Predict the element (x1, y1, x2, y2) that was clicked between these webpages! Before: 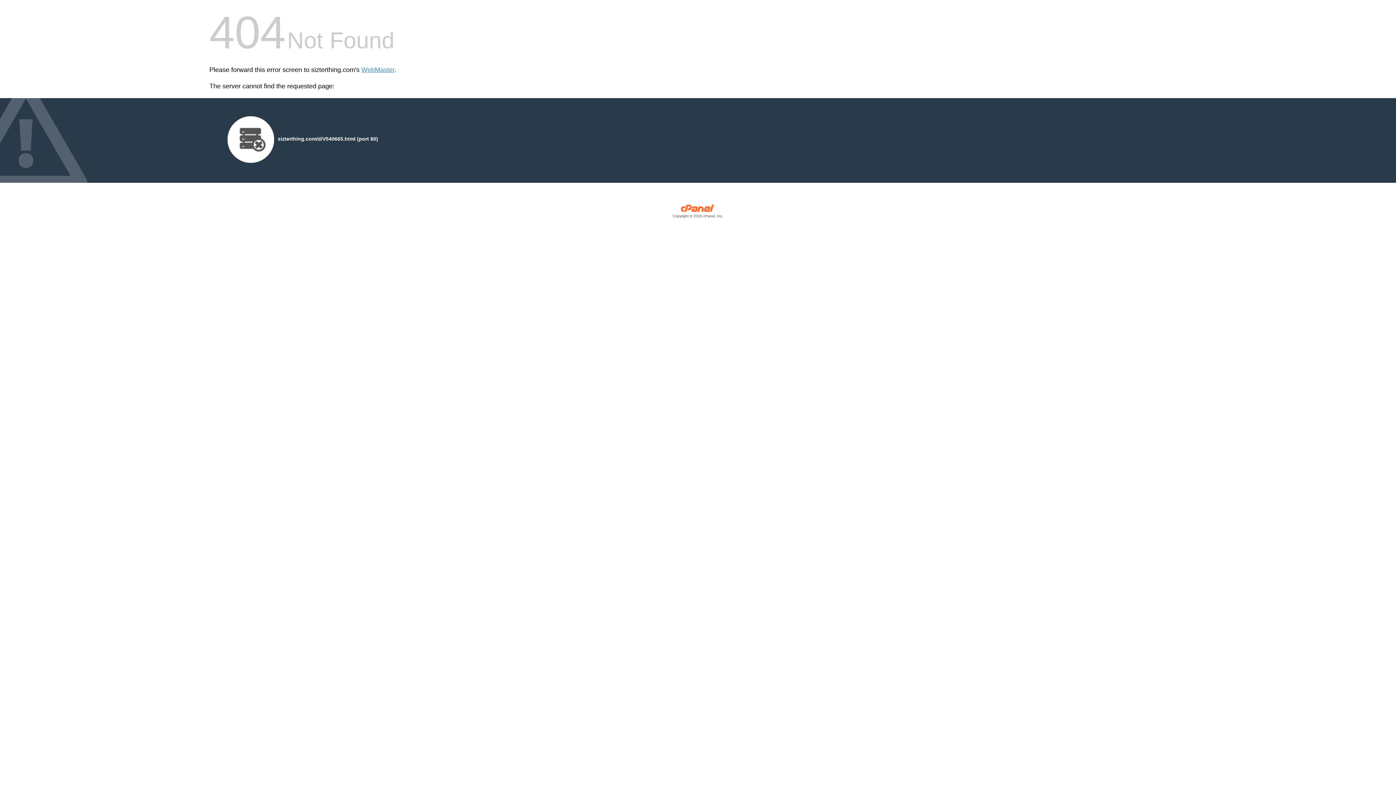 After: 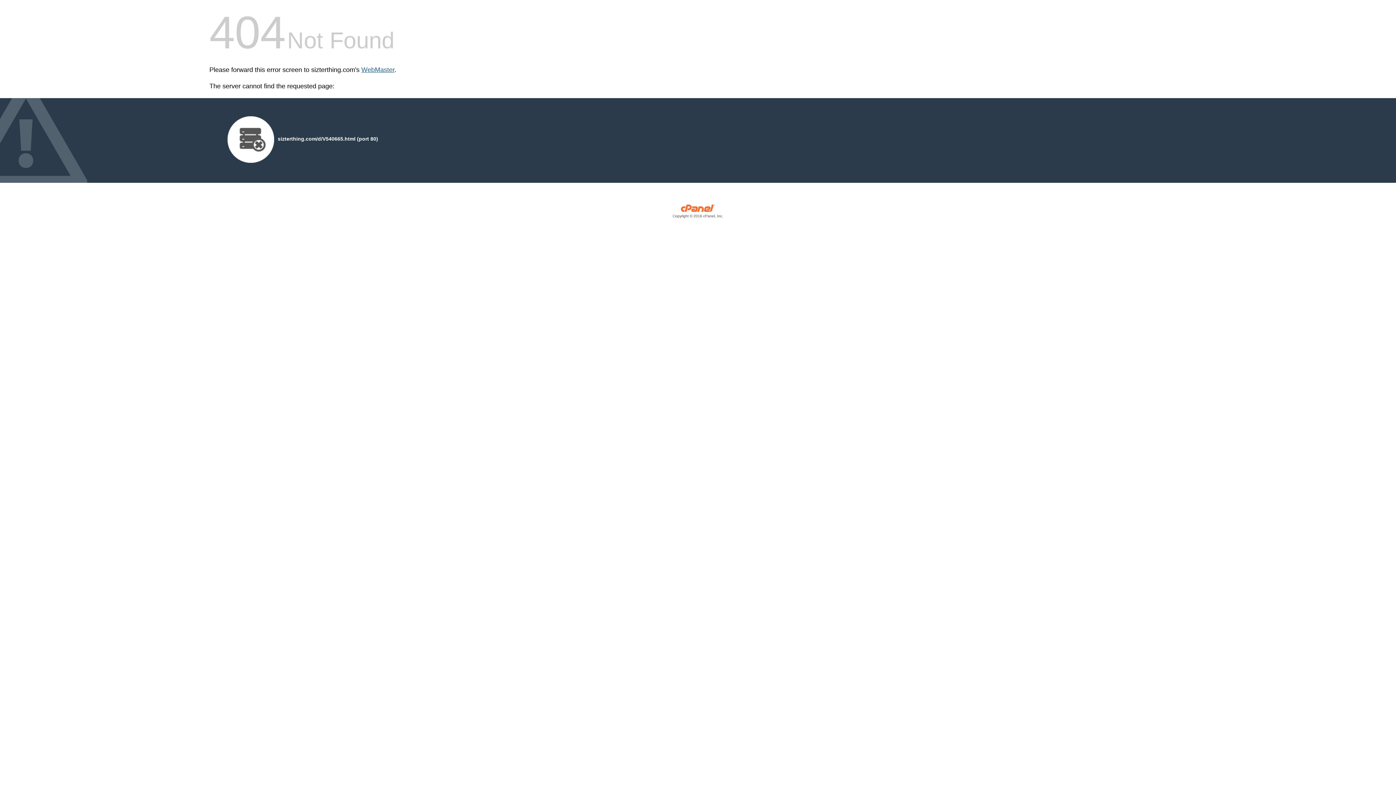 Action: label: WebMaster bbox: (361, 66, 394, 73)